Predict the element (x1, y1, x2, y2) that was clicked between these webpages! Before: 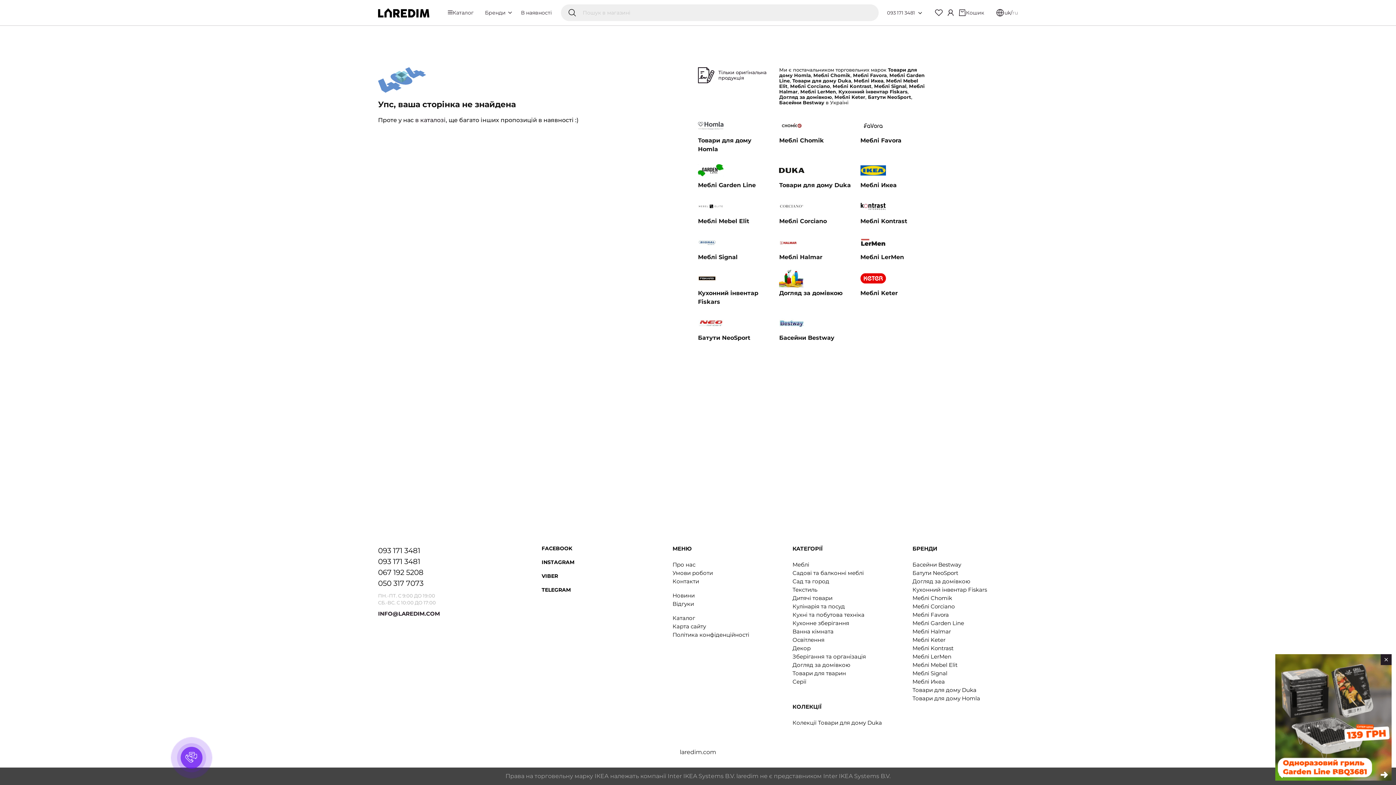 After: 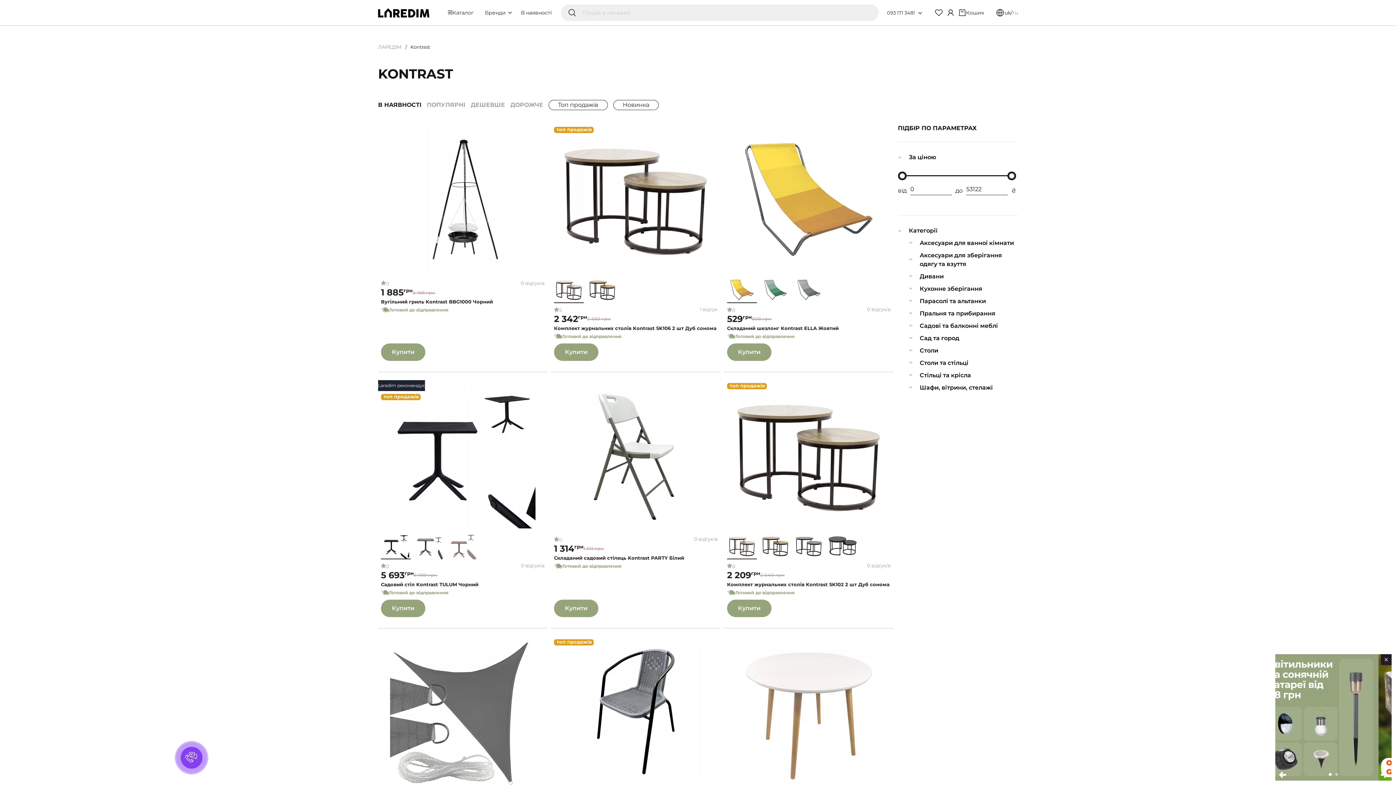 Action: label: Меблі Kontrast bbox: (912, 645, 953, 652)